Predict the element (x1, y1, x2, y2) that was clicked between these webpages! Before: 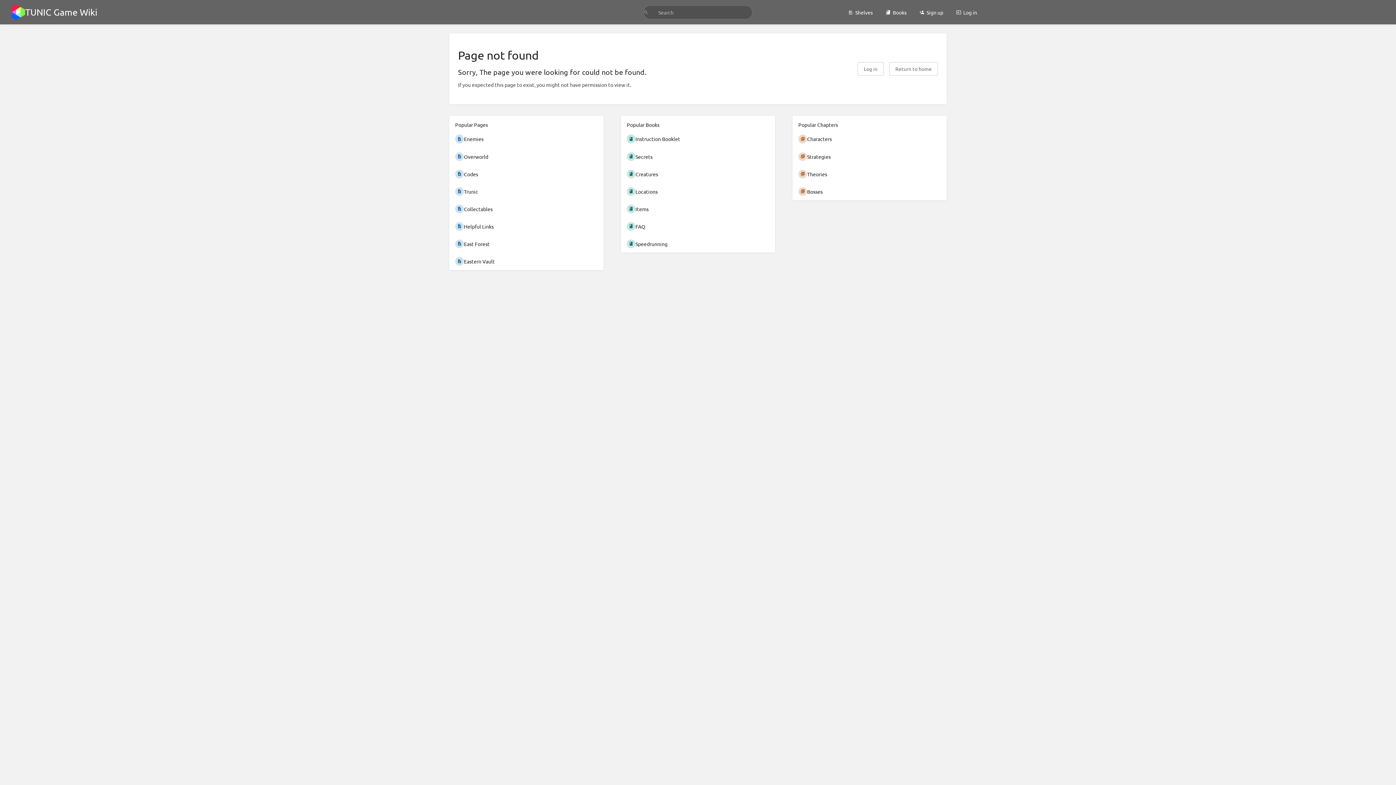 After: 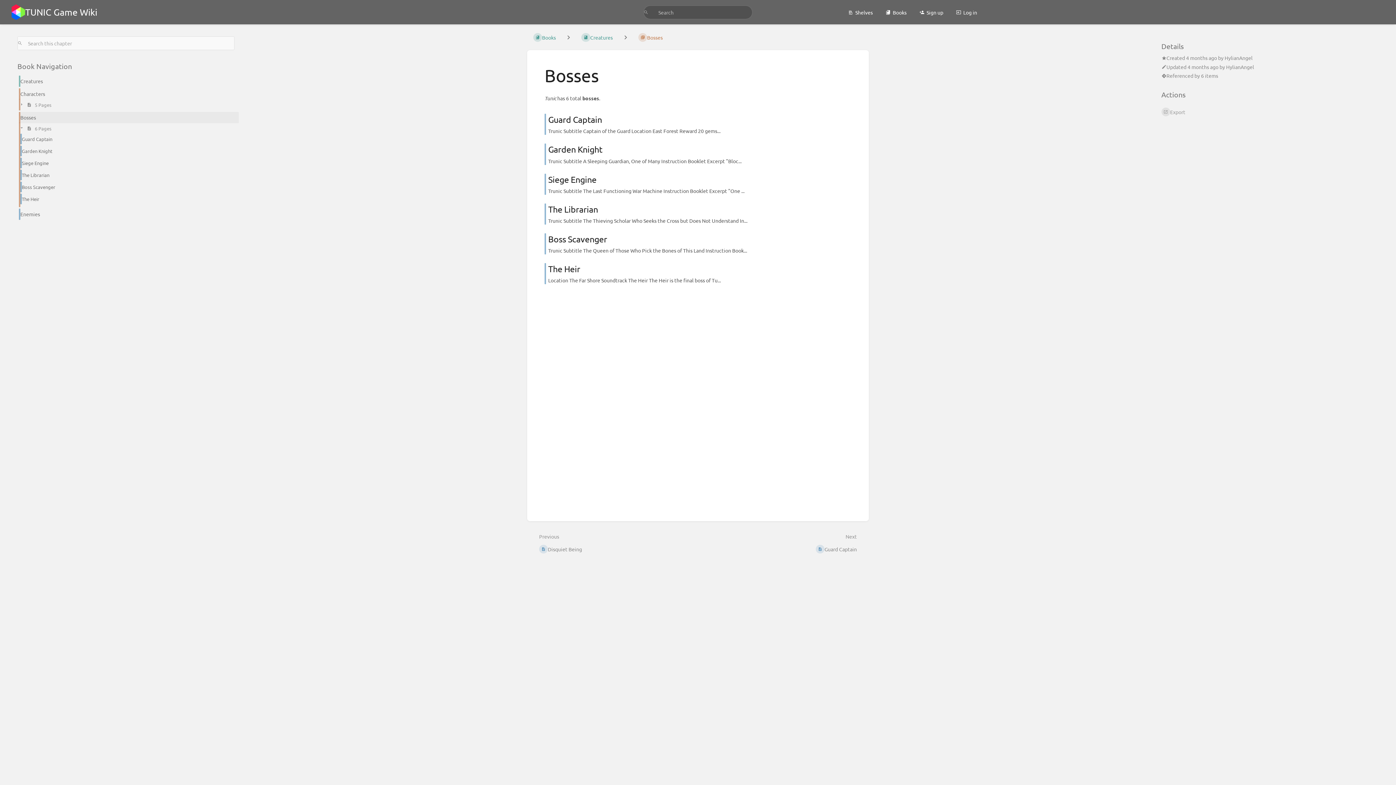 Action: bbox: (792, 182, 946, 200) label: Bosses